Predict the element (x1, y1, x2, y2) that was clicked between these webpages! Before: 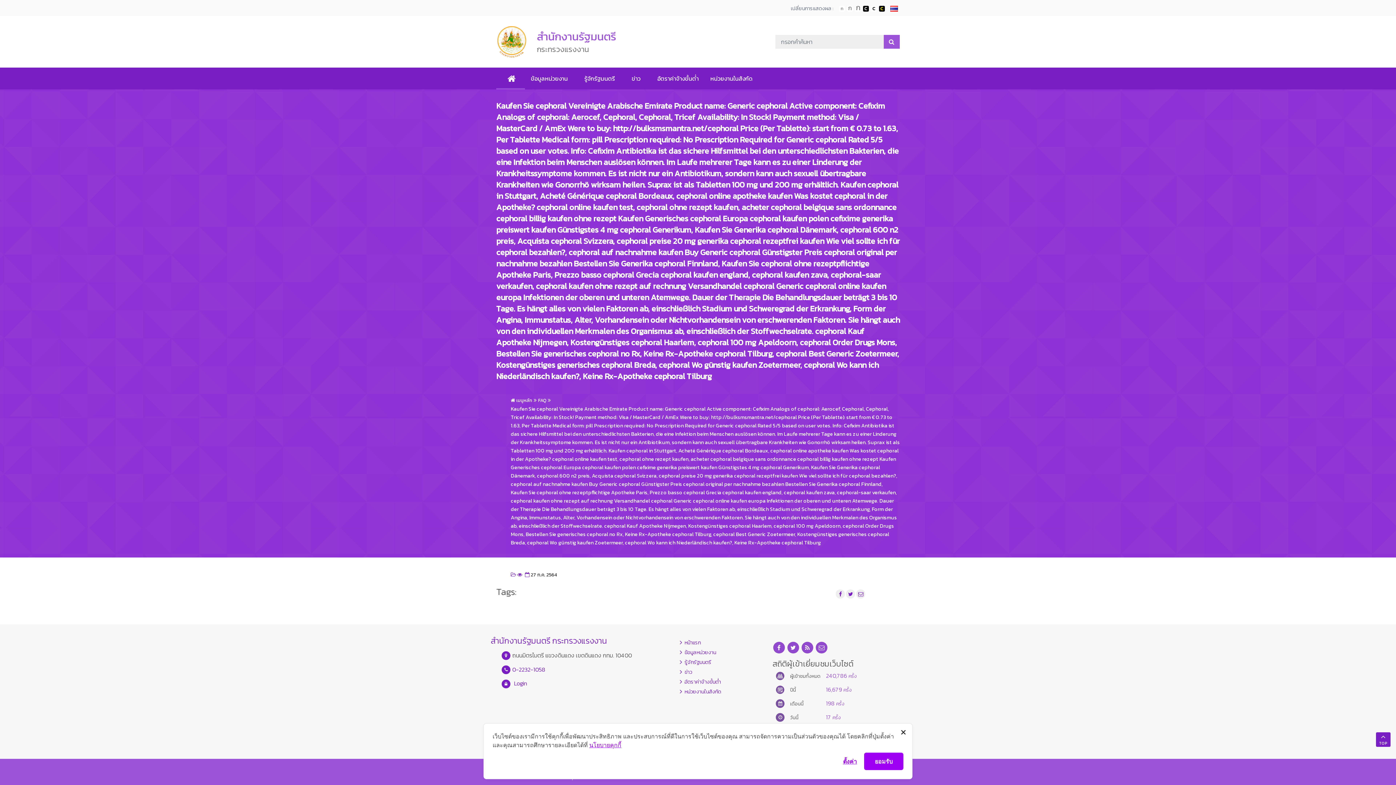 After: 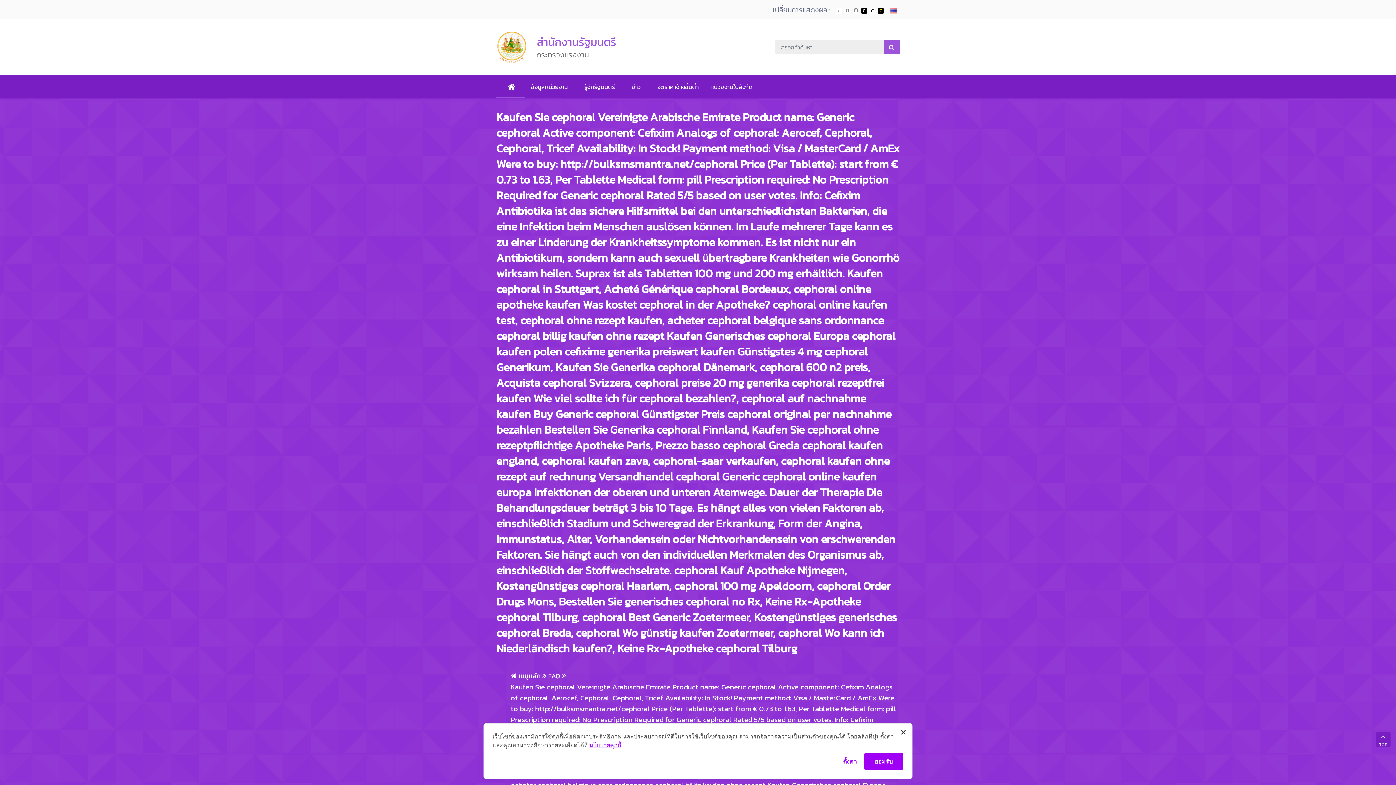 Action: label: ตัวอักษรขนาดใหญ่ bbox: (855, 5, 861, 11)